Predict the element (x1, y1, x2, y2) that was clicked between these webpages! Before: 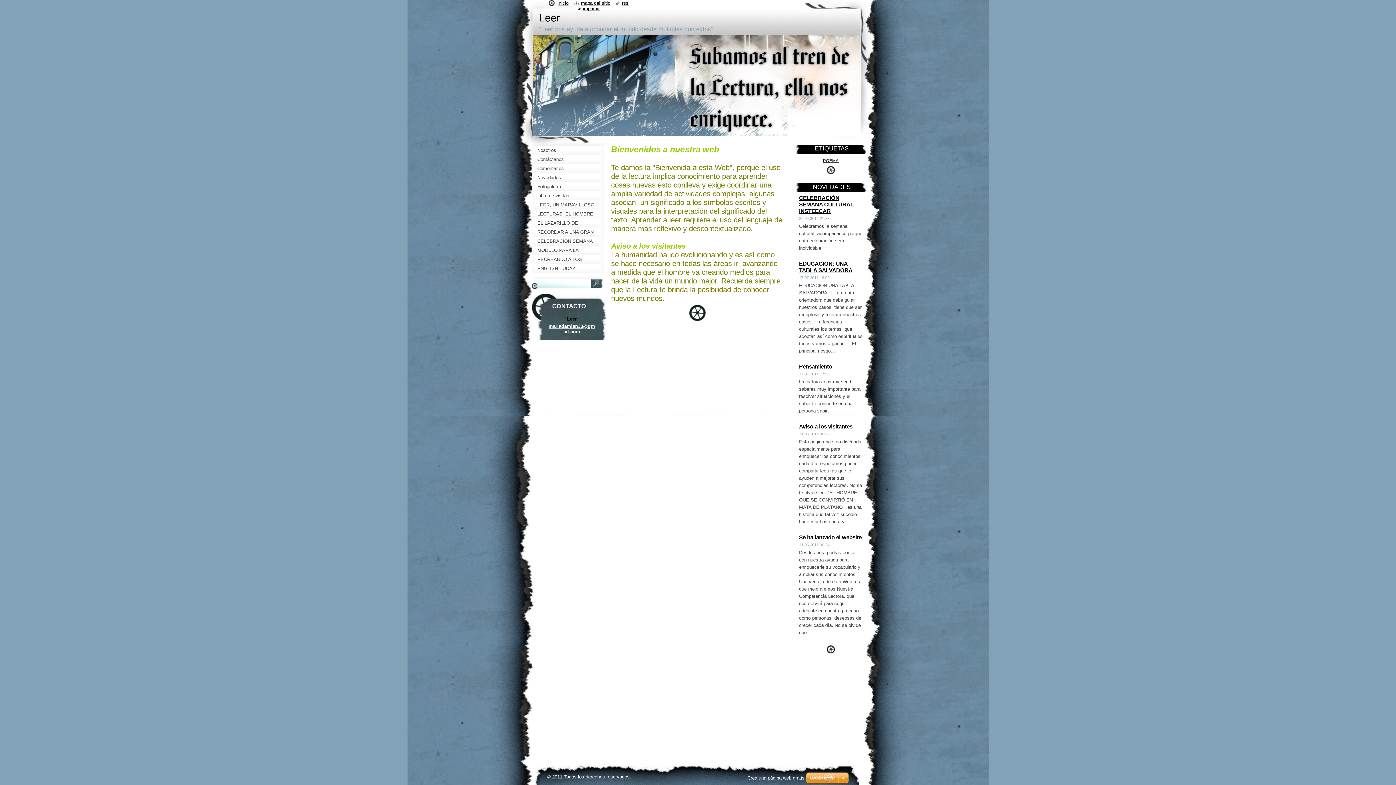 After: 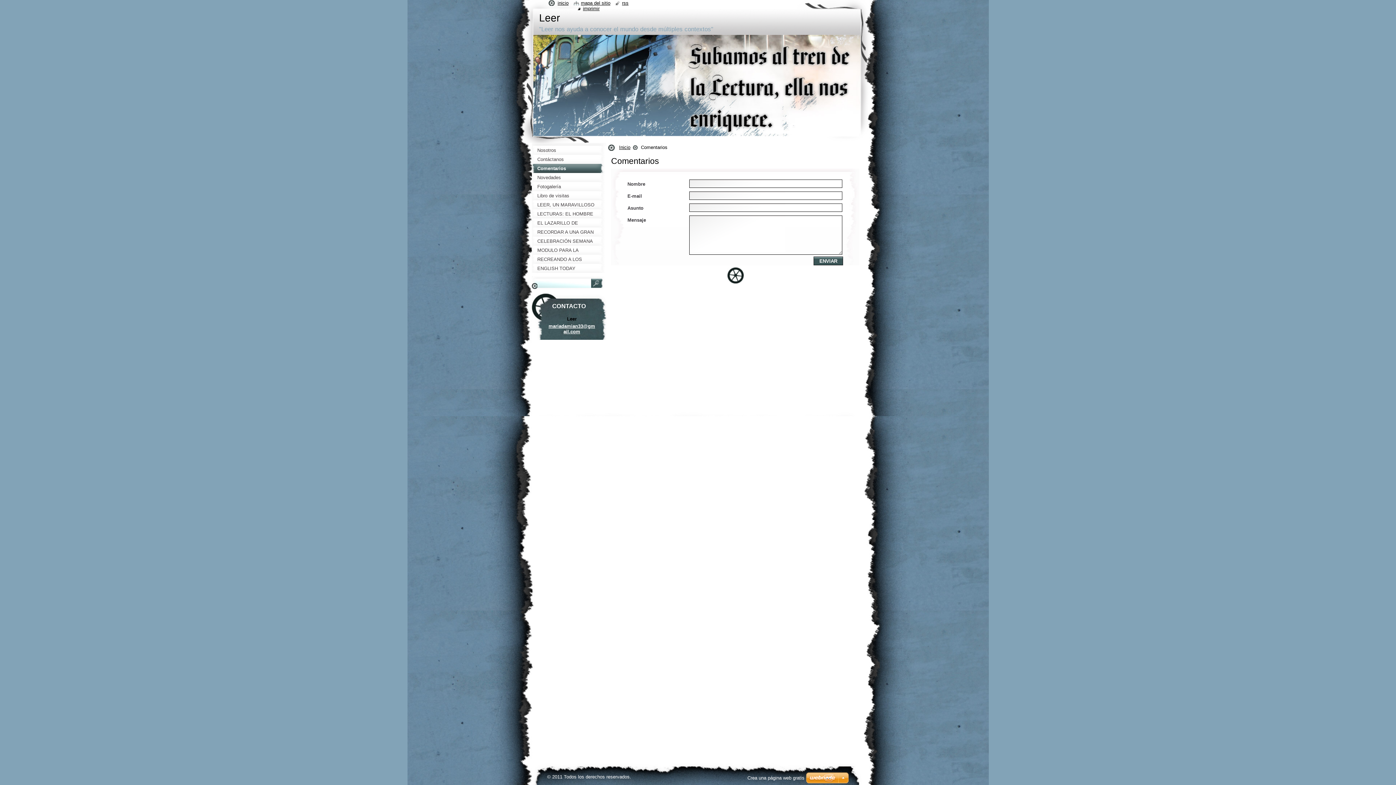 Action: label: Comentarios bbox: (532, 164, 606, 173)